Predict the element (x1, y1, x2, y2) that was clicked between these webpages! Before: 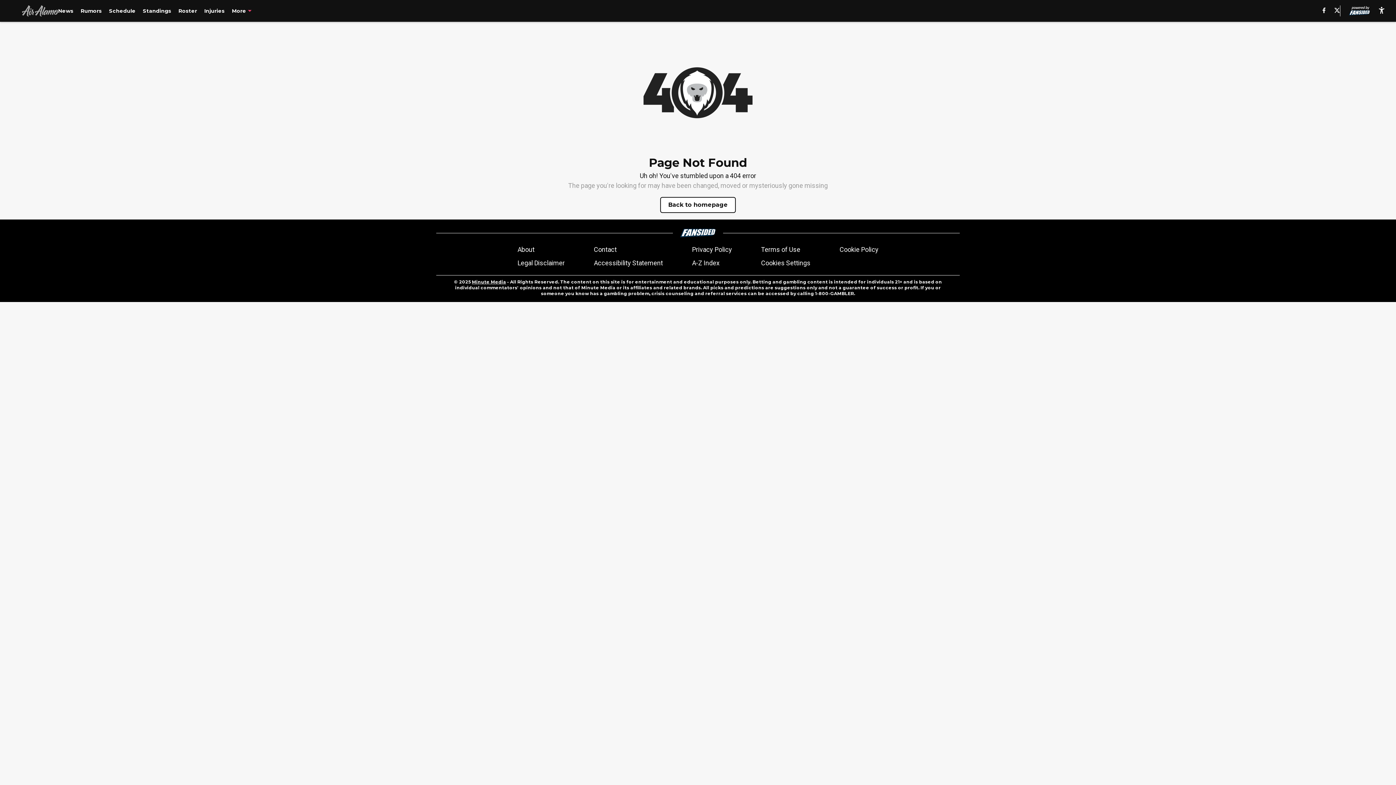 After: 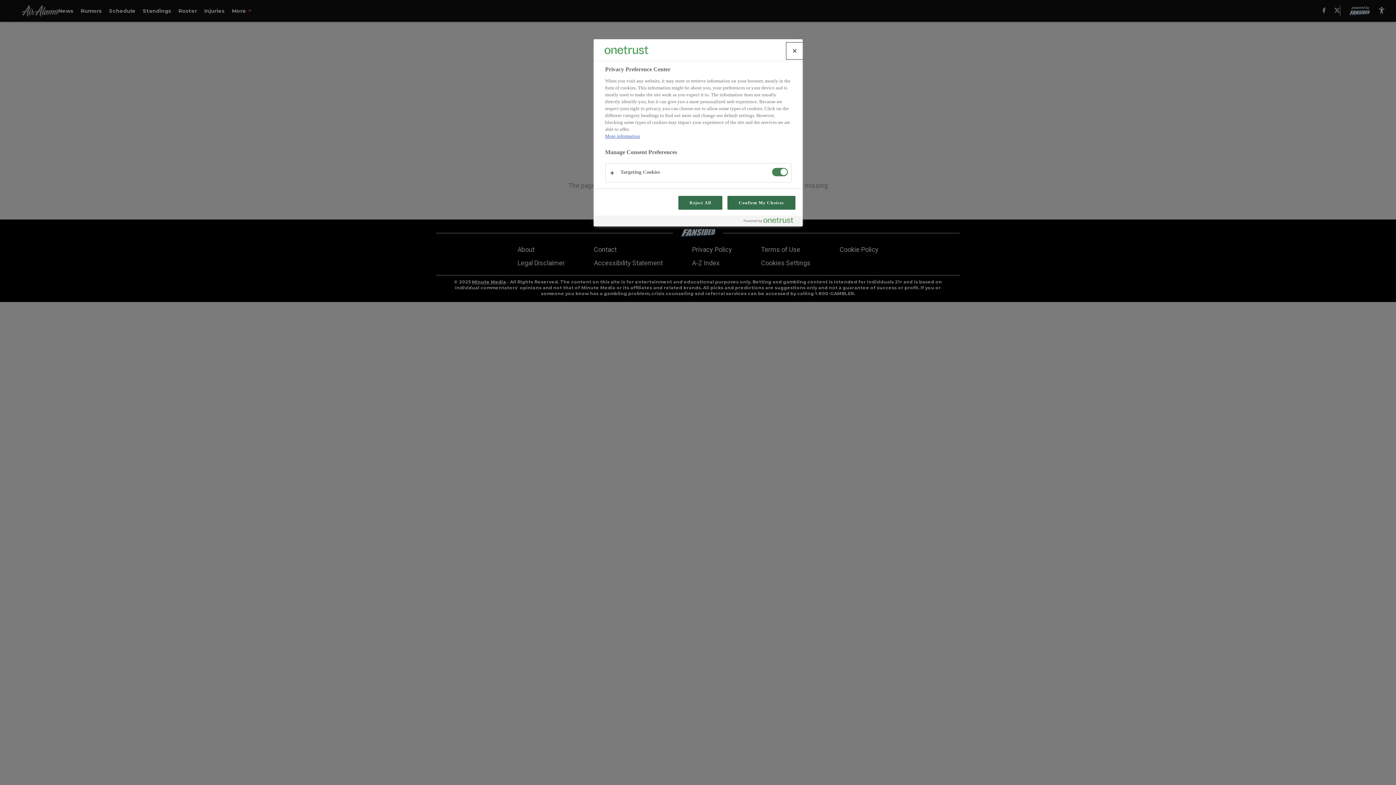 Action: bbox: (761, 258, 810, 268) label: Cookies Settings